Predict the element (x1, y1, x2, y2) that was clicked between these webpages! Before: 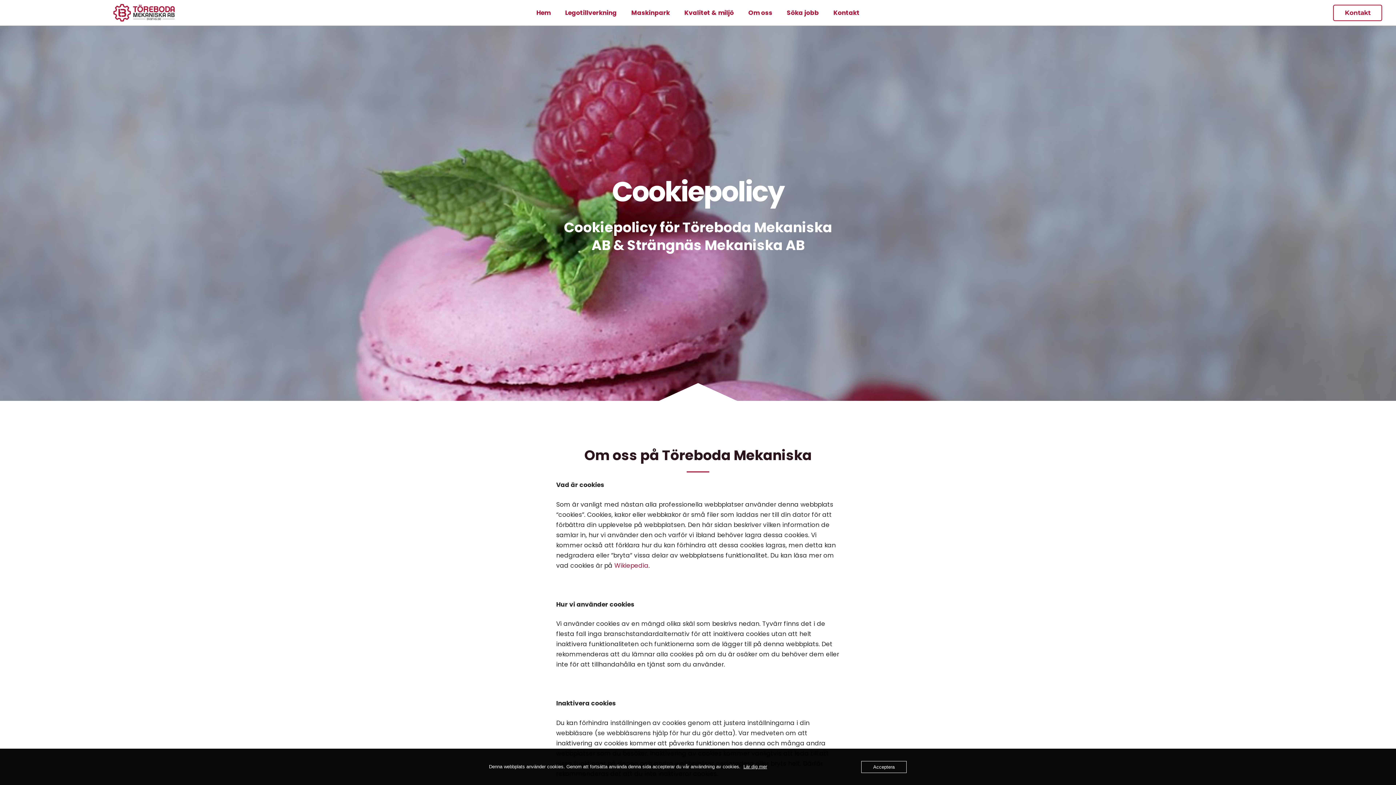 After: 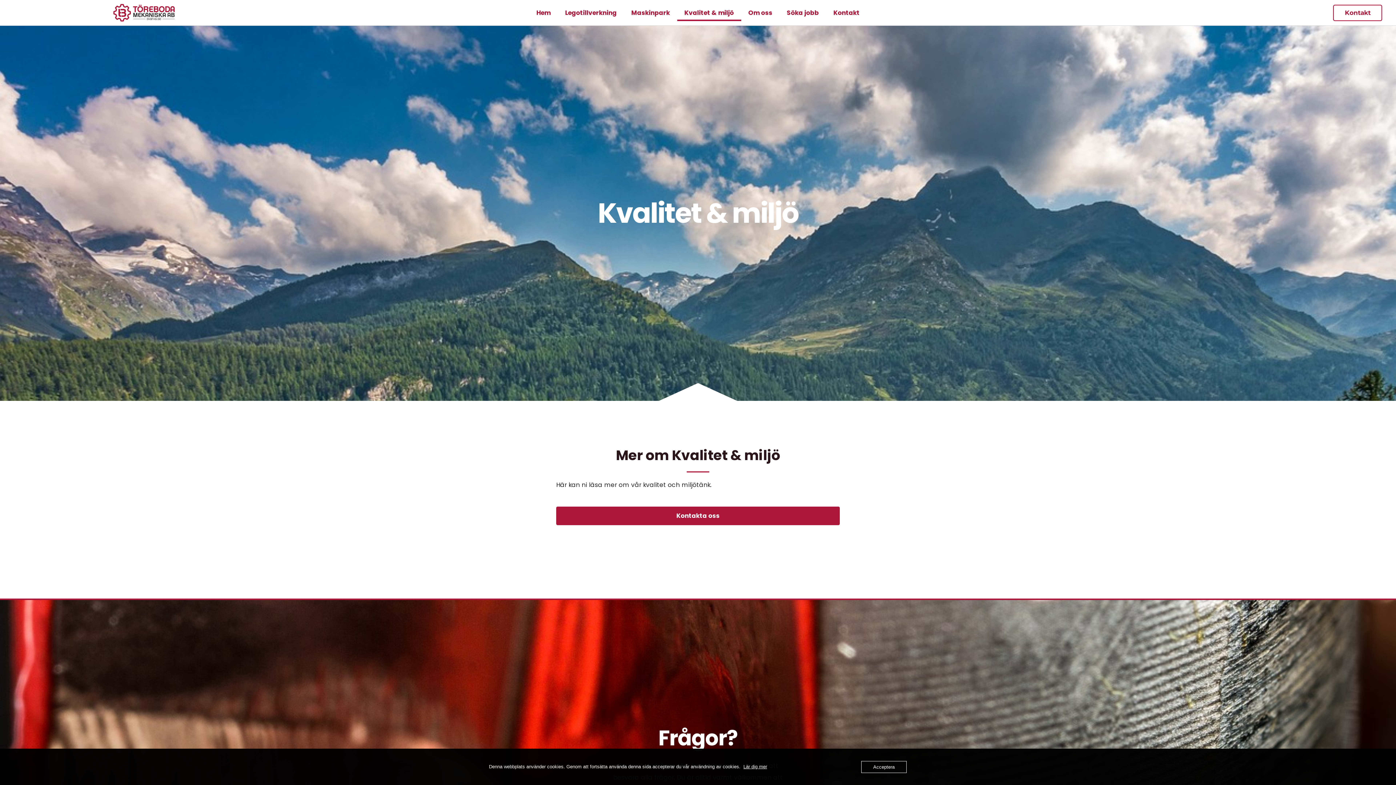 Action: label: Kvalitet & miljö bbox: (677, 4, 741, 21)